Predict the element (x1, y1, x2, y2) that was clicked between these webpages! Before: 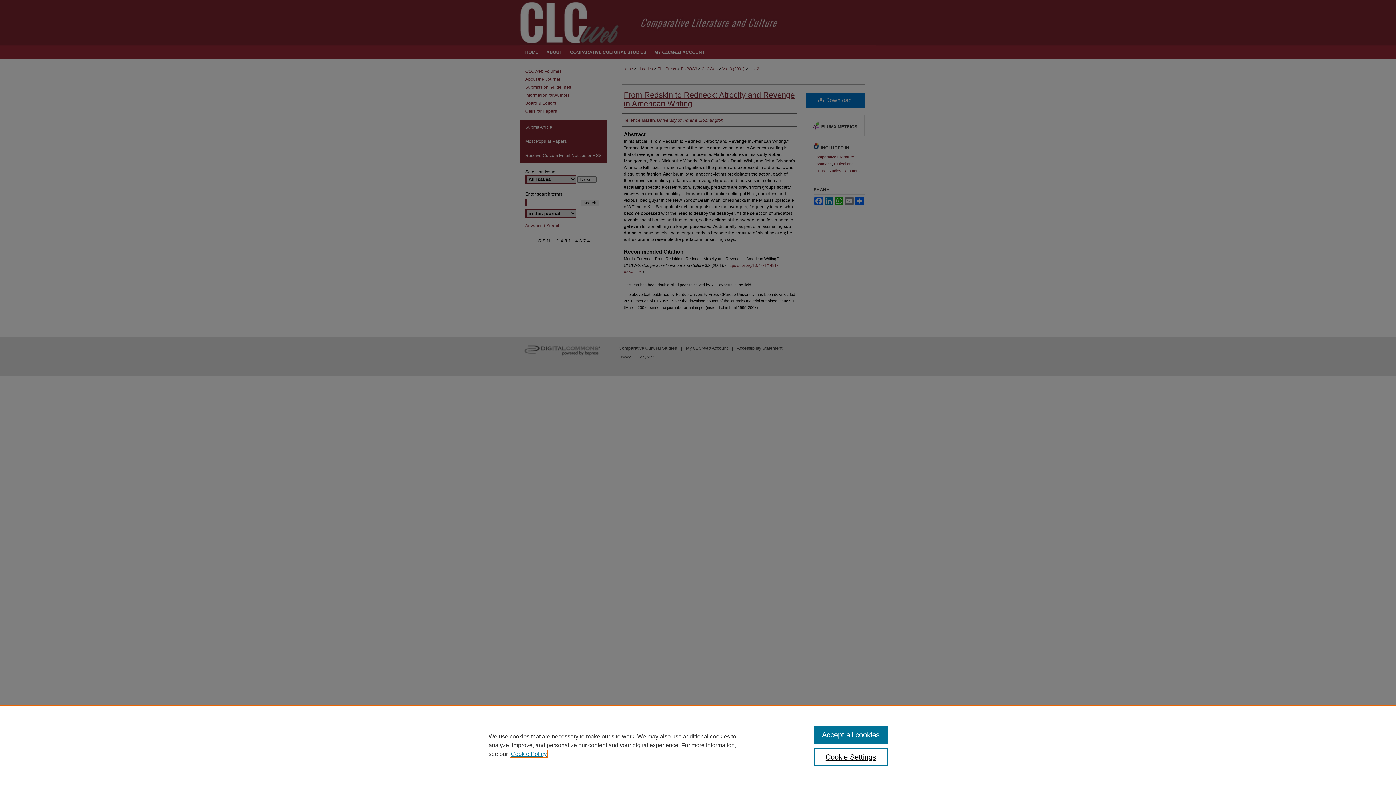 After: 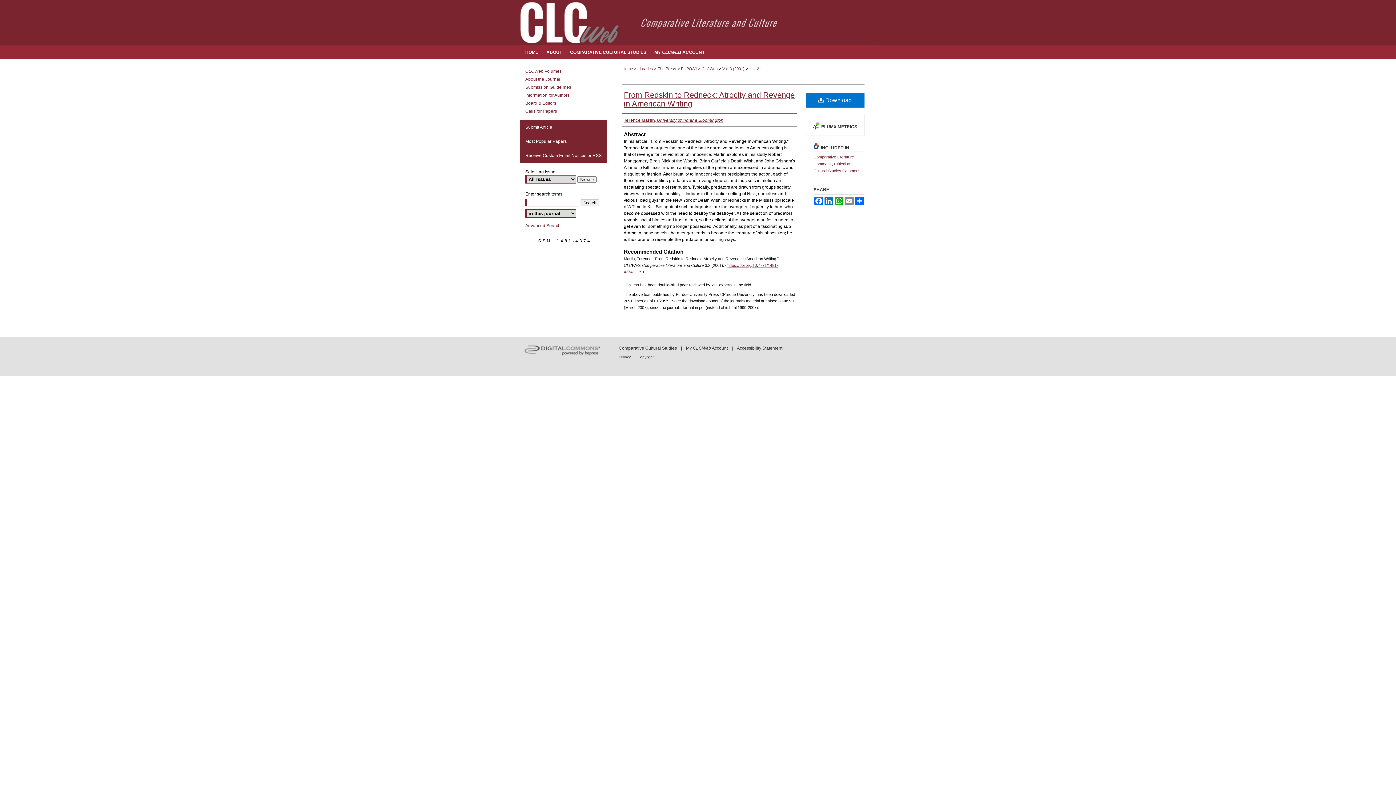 Action: label: Accept all cookies bbox: (814, 726, 887, 744)